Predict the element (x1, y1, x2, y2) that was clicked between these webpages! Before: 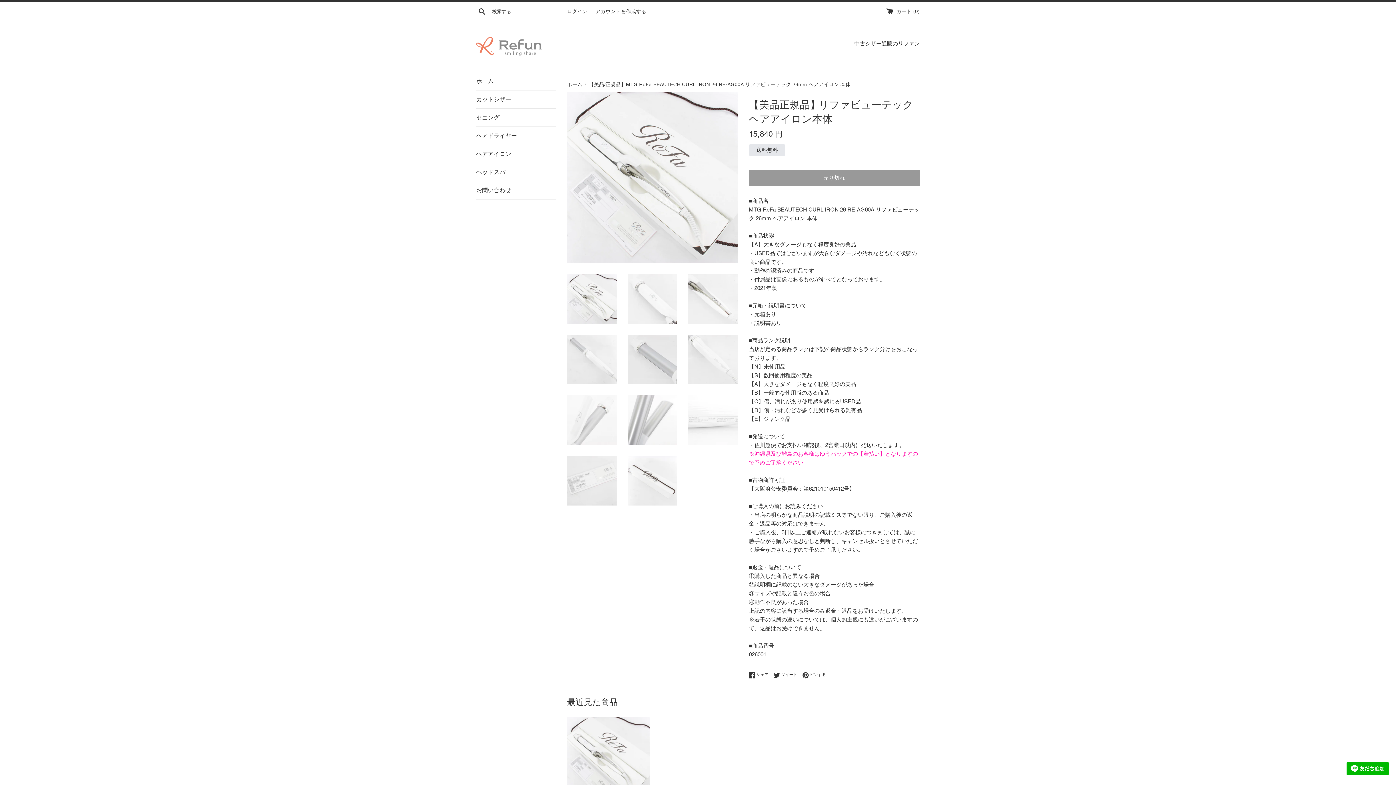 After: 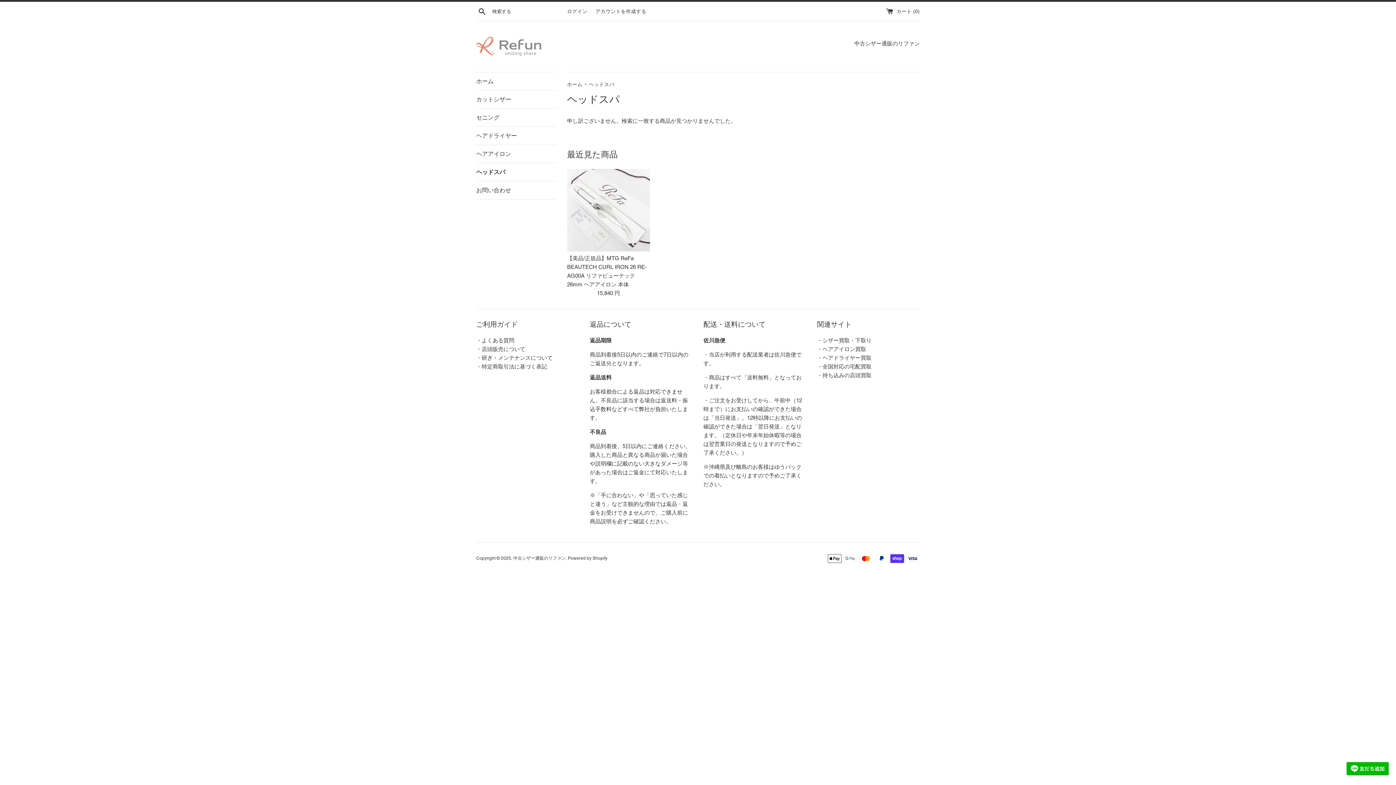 Action: label: ヘッドスパ bbox: (476, 163, 556, 181)